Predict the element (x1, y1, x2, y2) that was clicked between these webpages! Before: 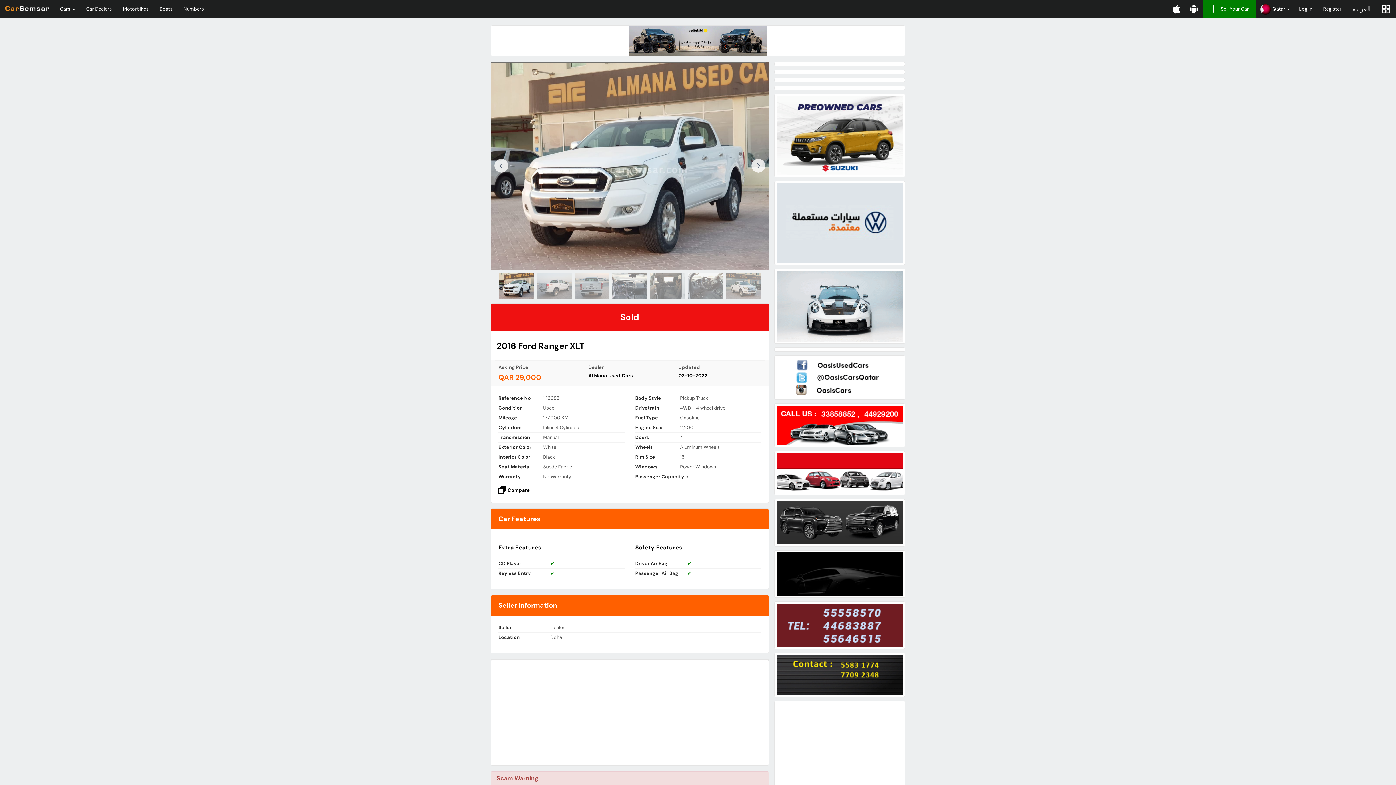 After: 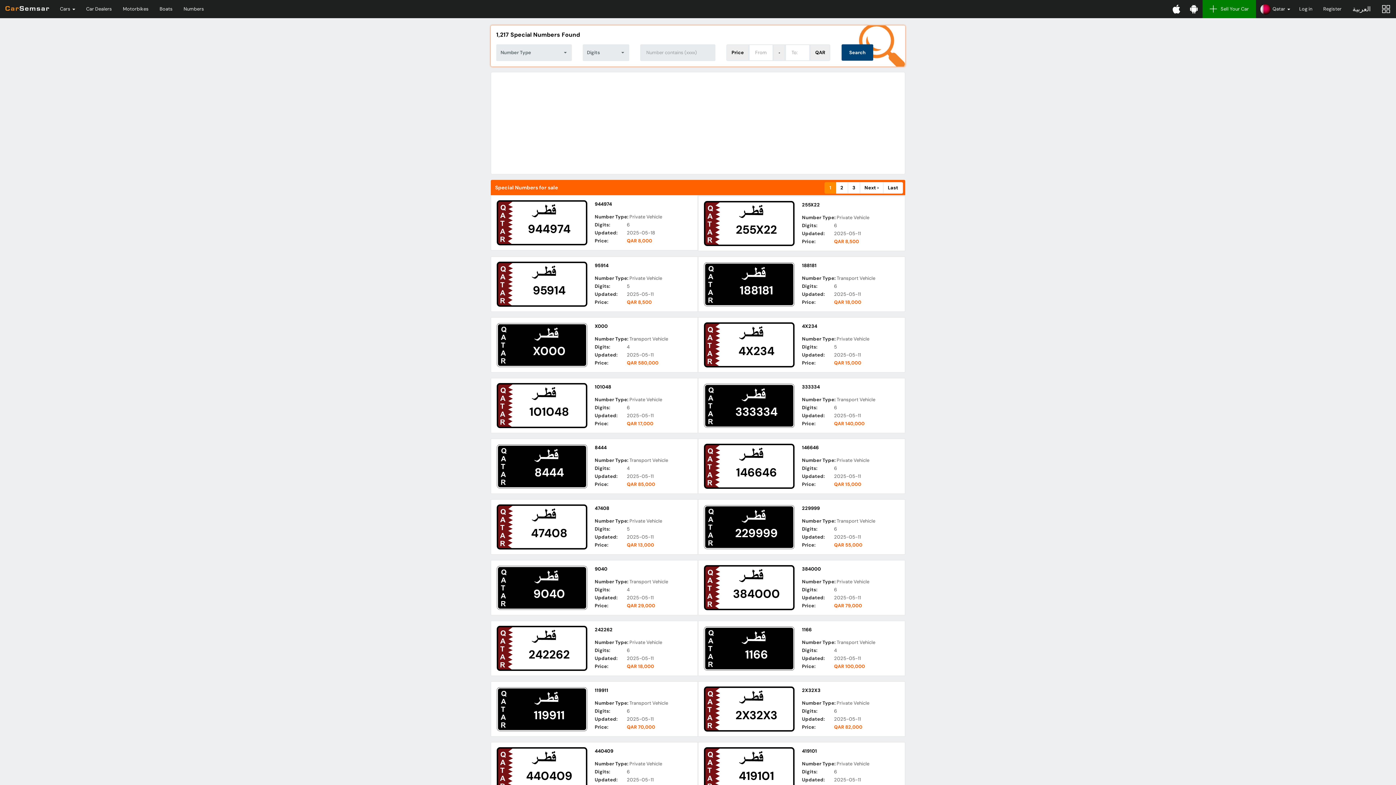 Action: bbox: (178, 0, 209, 18) label: Numbers